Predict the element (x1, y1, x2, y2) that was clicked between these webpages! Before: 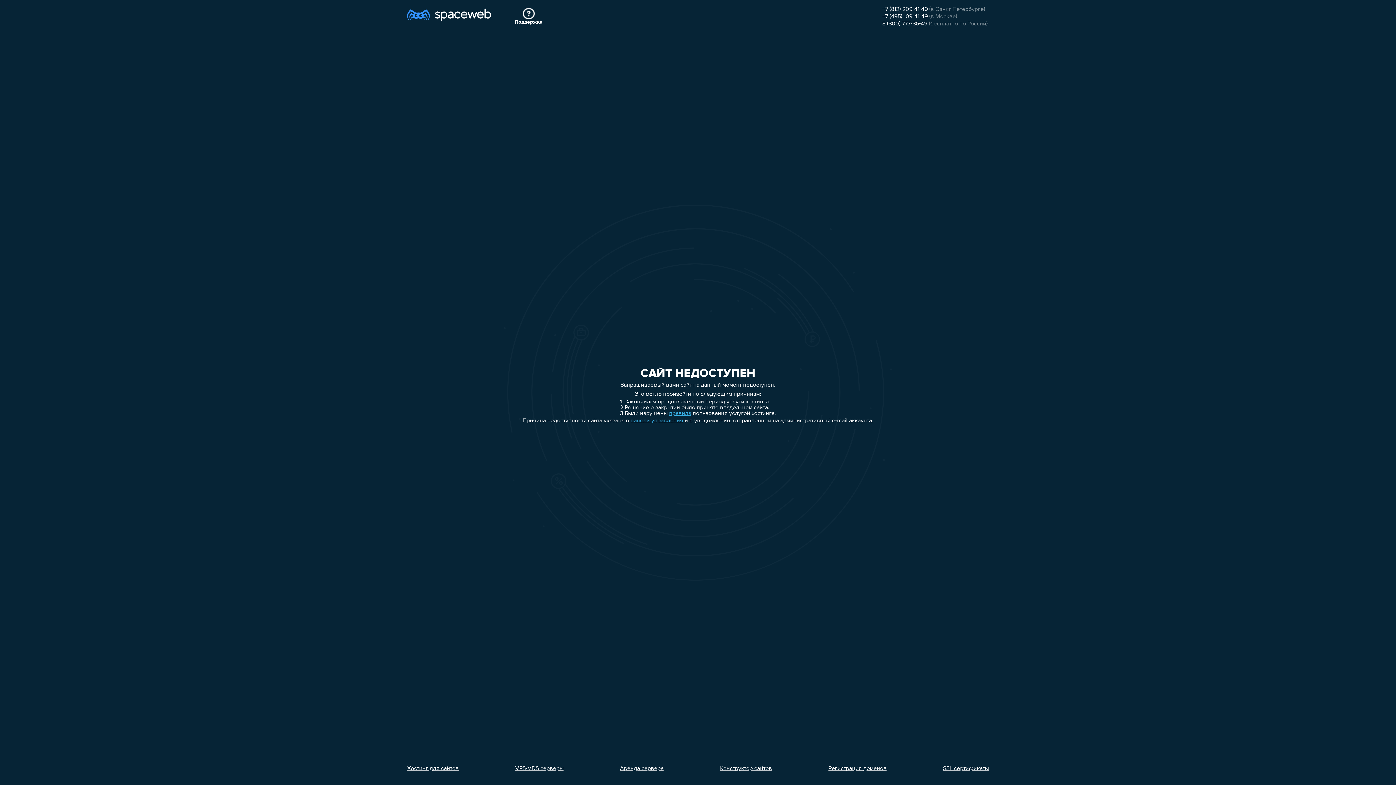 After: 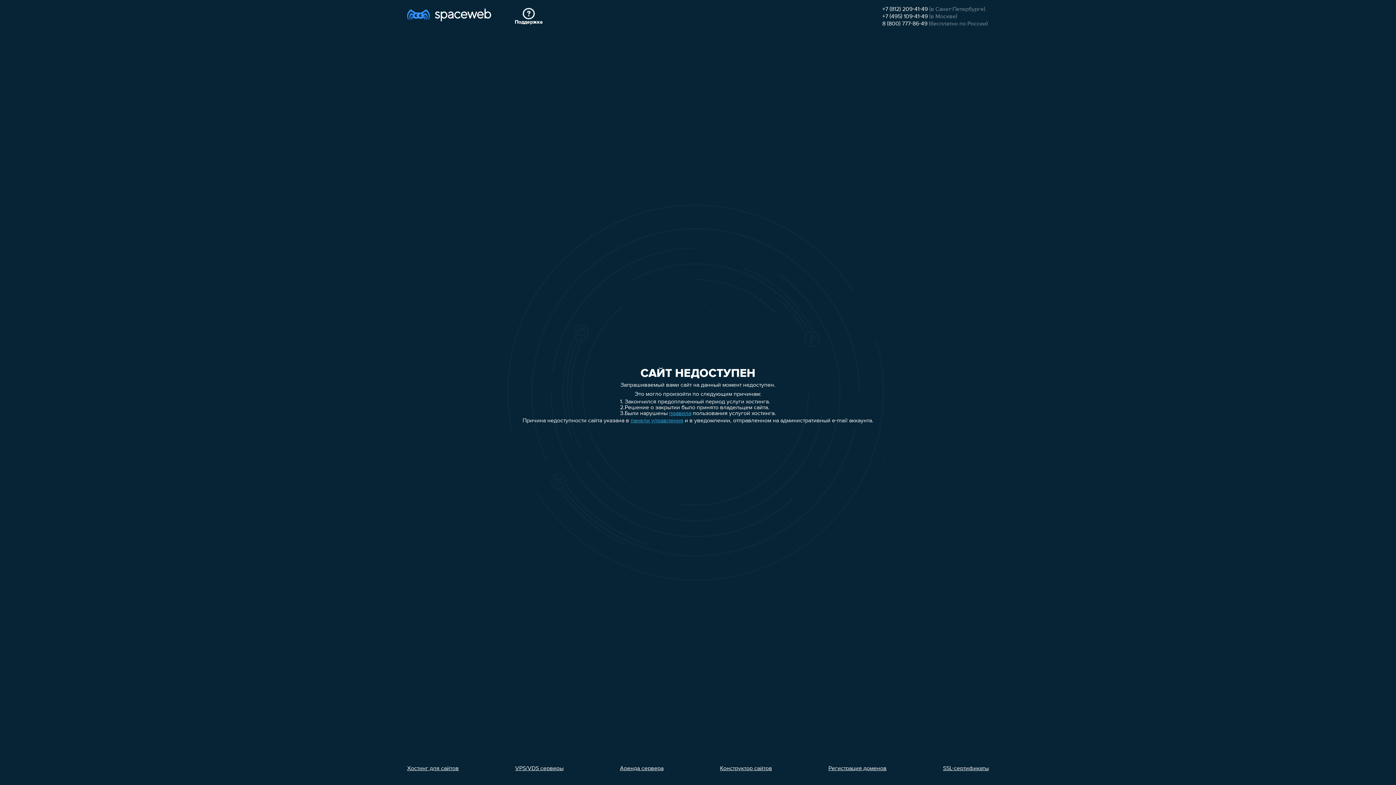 Action: bbox: (943, 766, 989, 772) label: SSL-сертификаты